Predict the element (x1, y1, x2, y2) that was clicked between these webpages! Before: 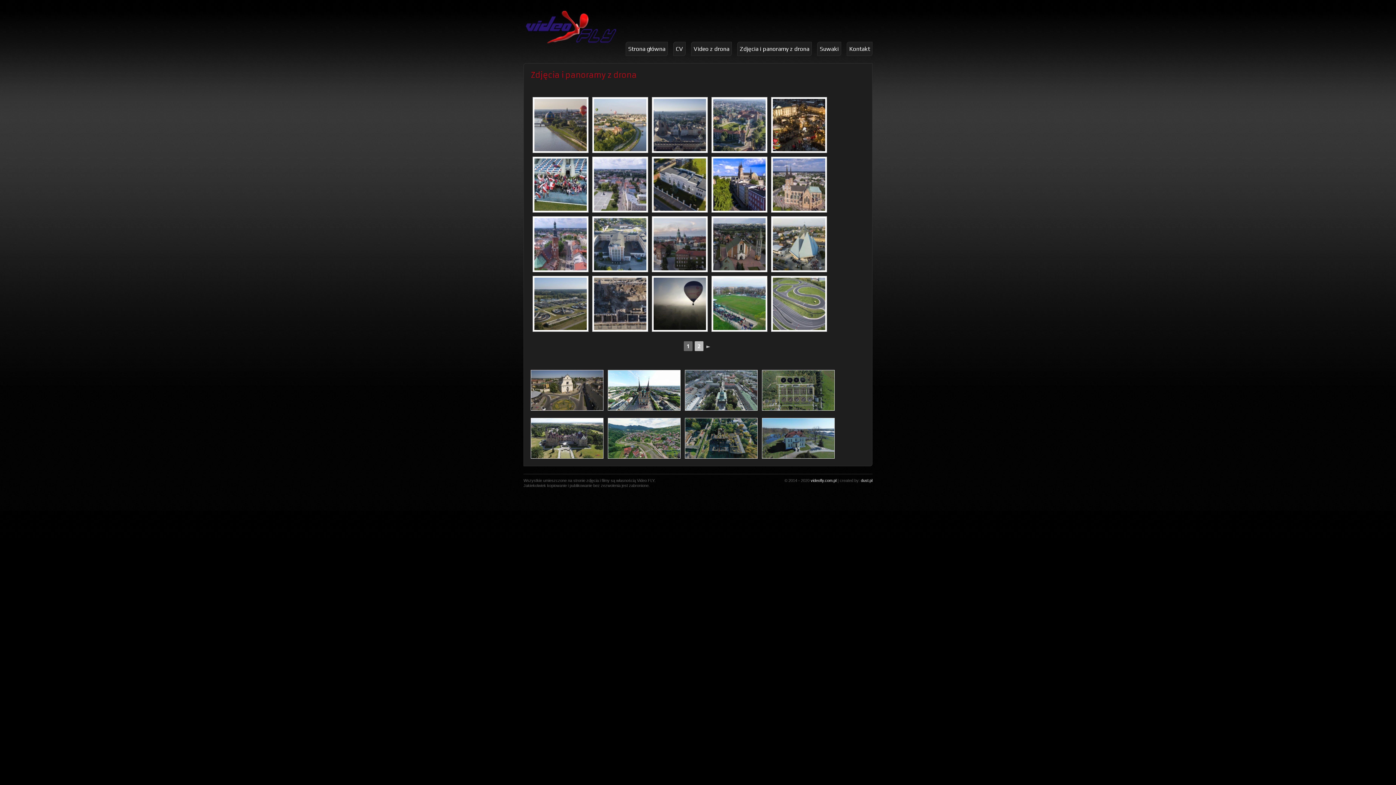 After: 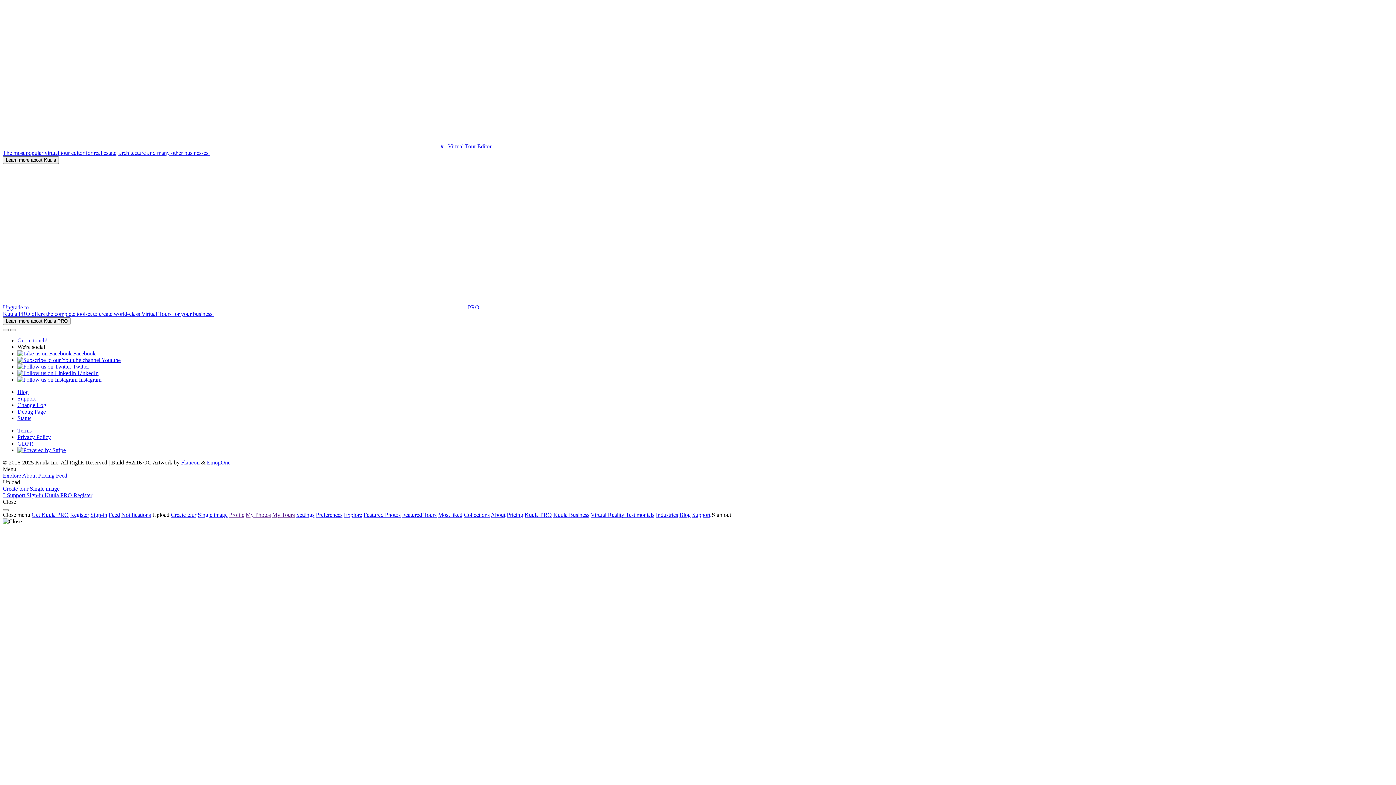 Action: bbox: (608, 453, 685, 460)